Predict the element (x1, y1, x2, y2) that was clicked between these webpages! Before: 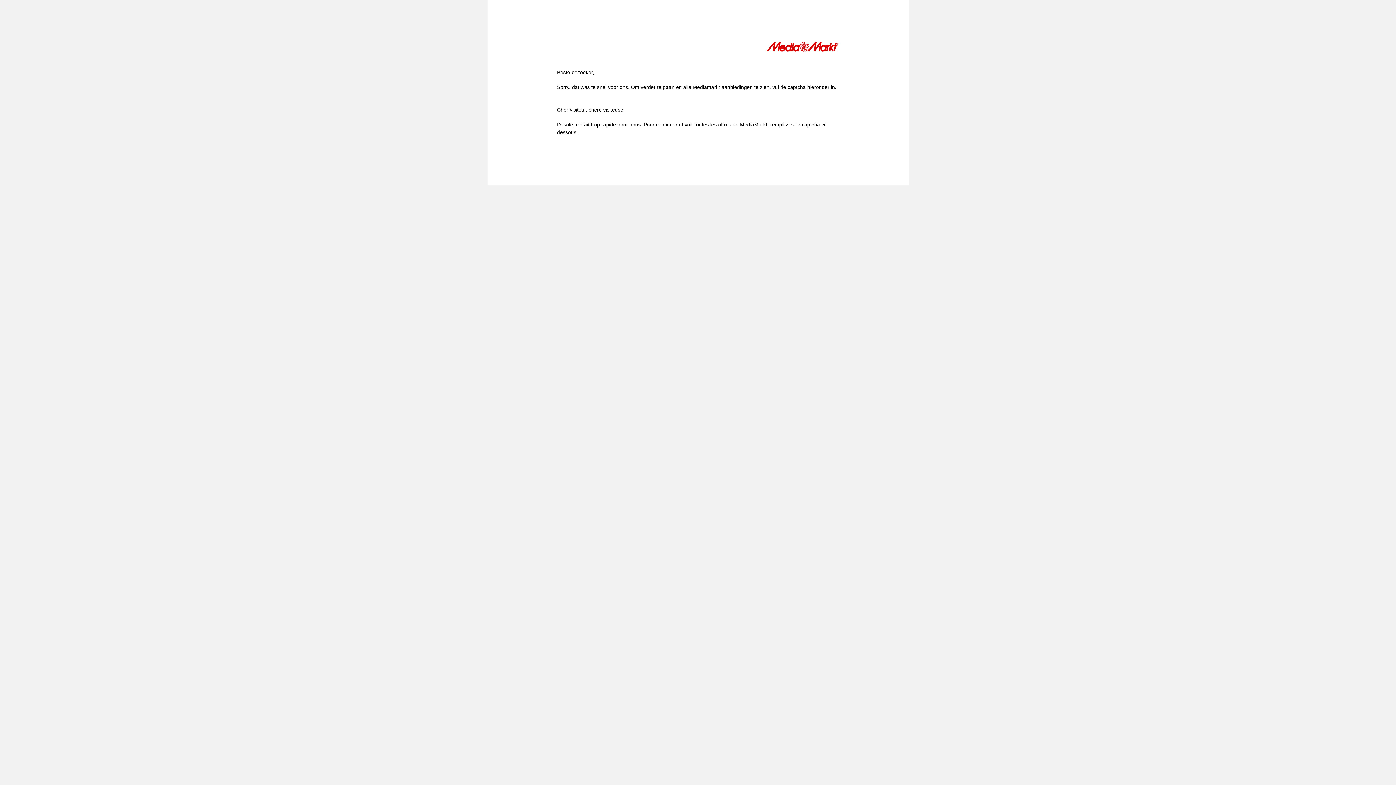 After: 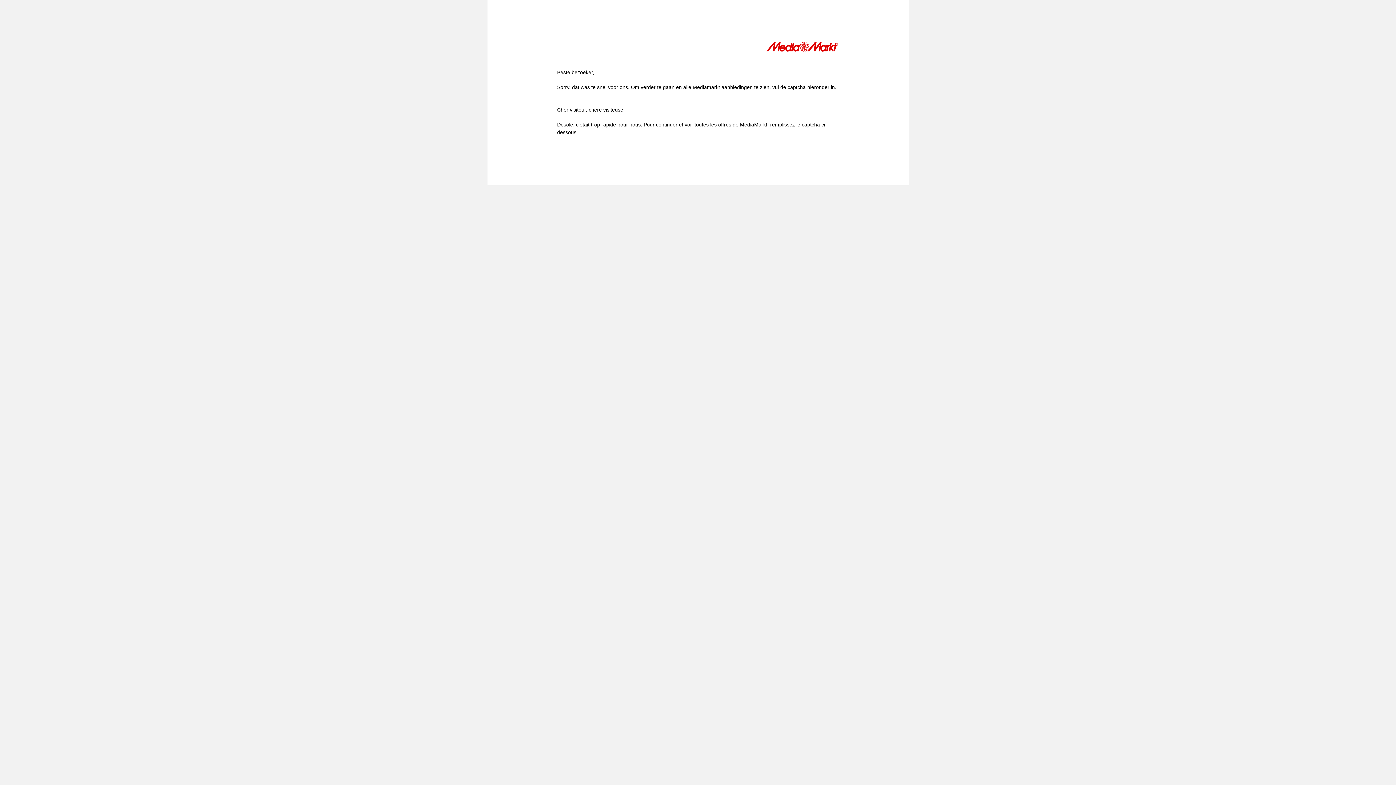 Action: bbox: (766, 41, 839, 54)